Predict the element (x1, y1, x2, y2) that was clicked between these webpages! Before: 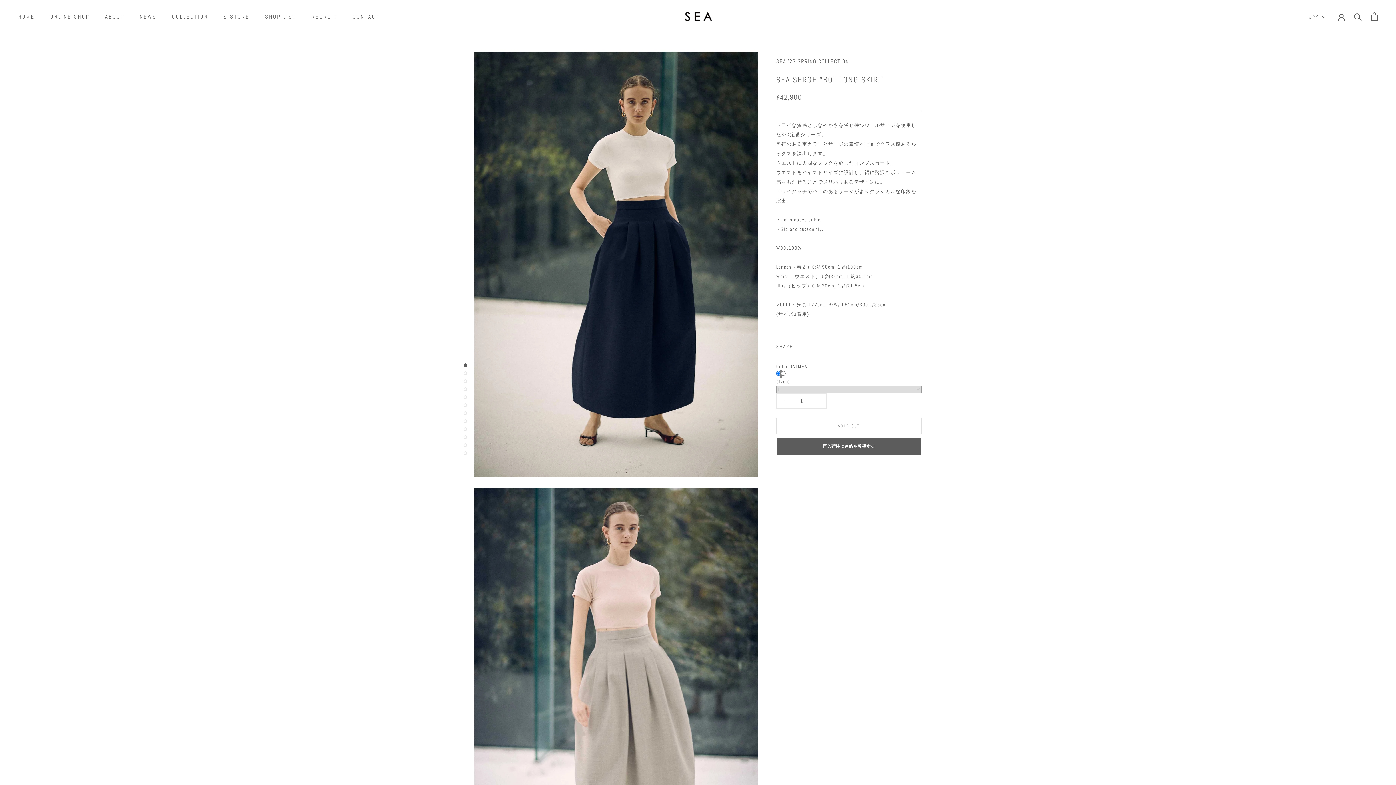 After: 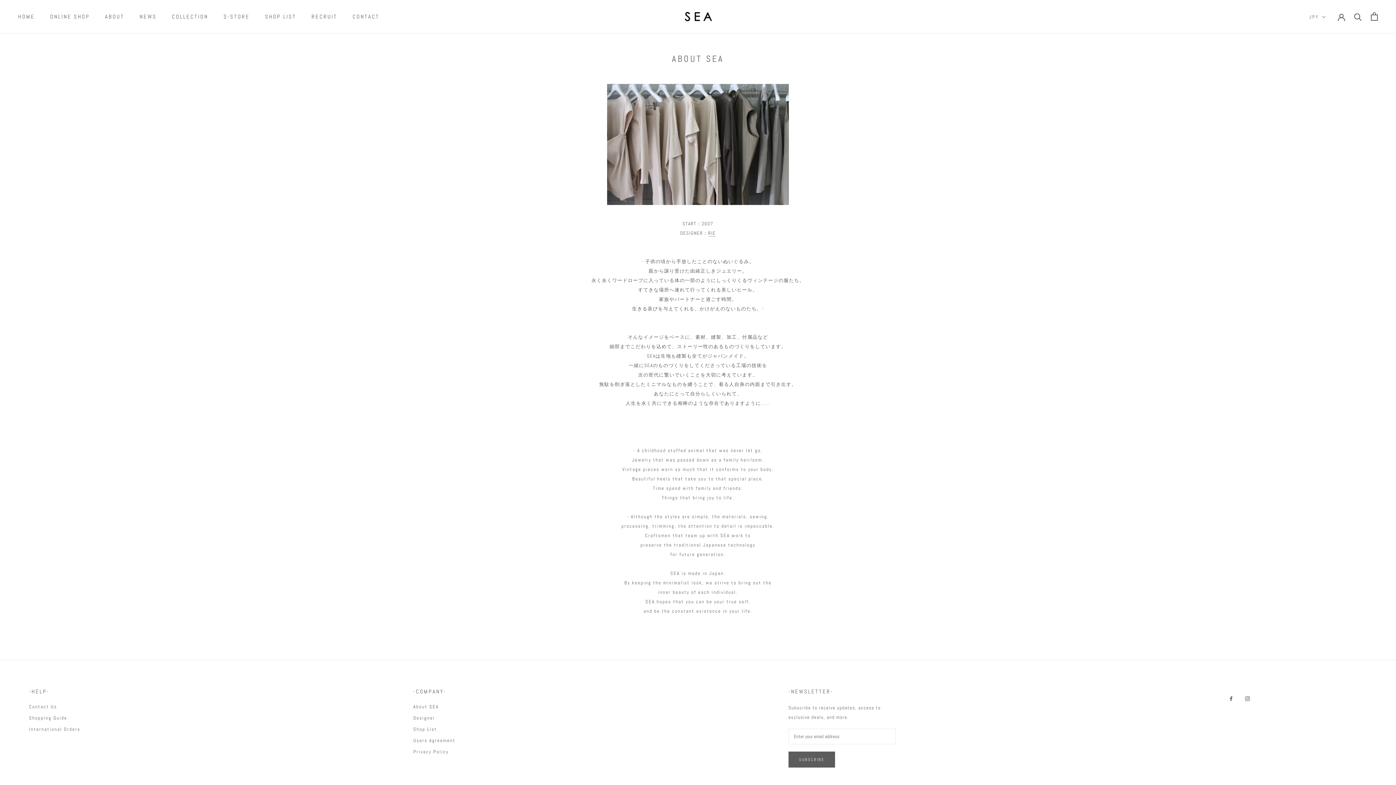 Action: bbox: (105, 13, 124, 19) label: ABOUT